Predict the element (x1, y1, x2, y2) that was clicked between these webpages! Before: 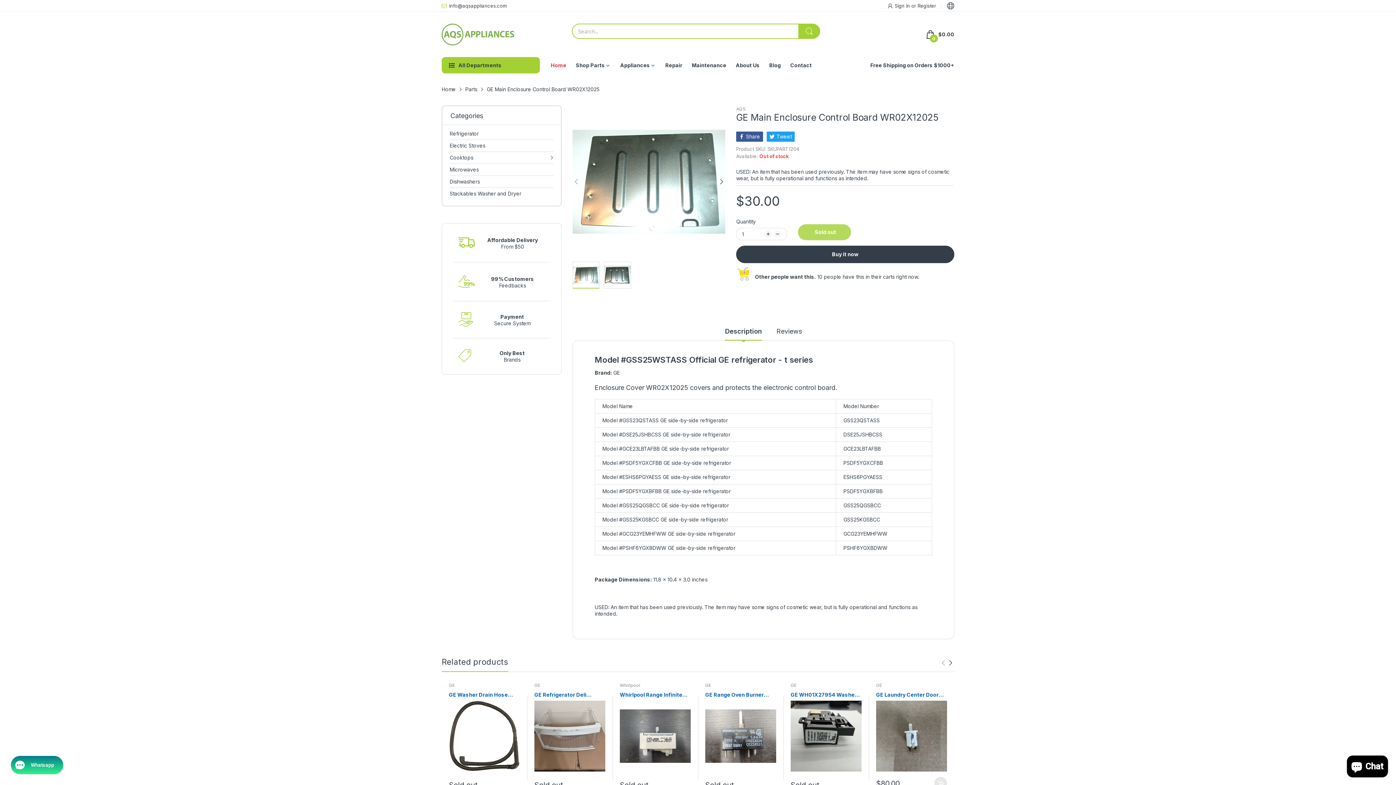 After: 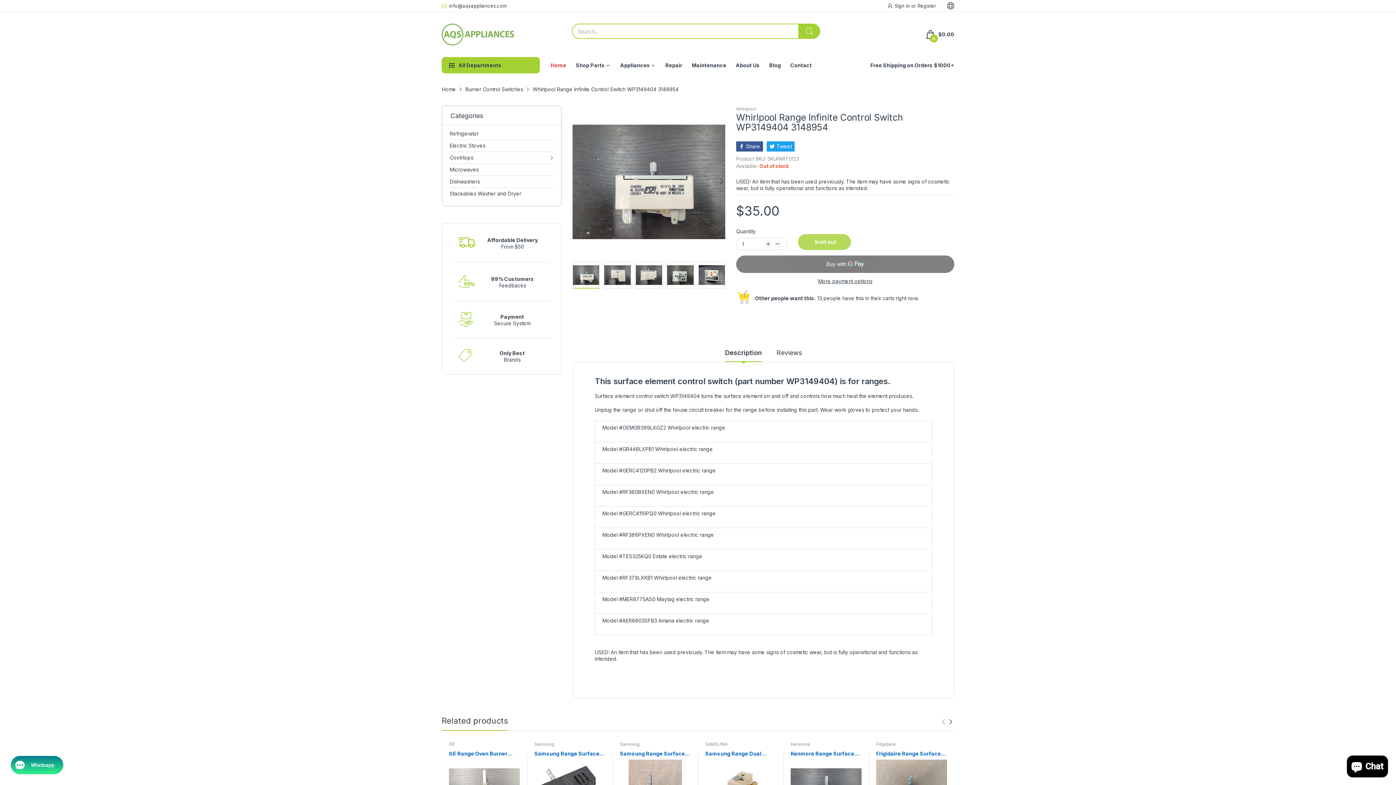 Action: bbox: (620, 691, 690, 698) label: Whirlpool Range Infinite Control Switch WP3149404 3148954